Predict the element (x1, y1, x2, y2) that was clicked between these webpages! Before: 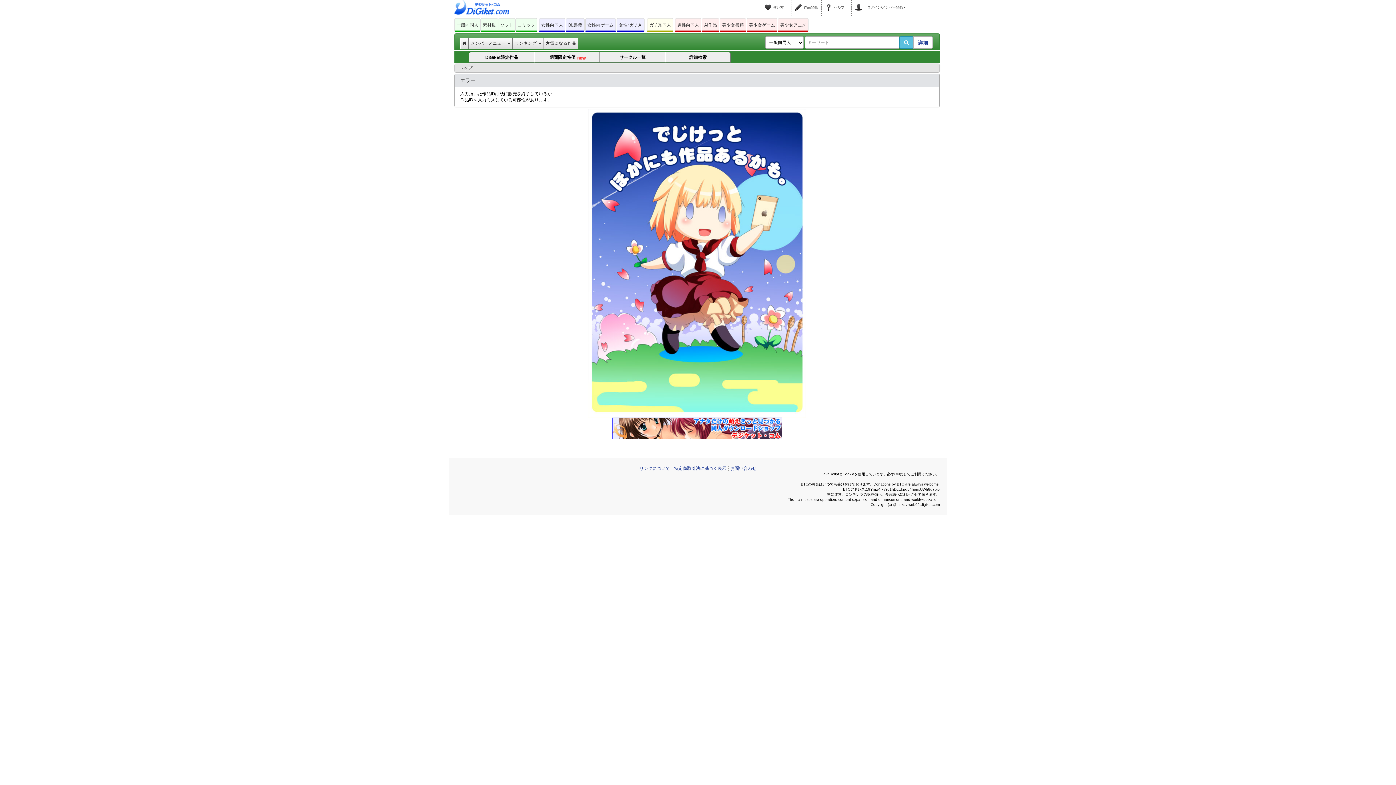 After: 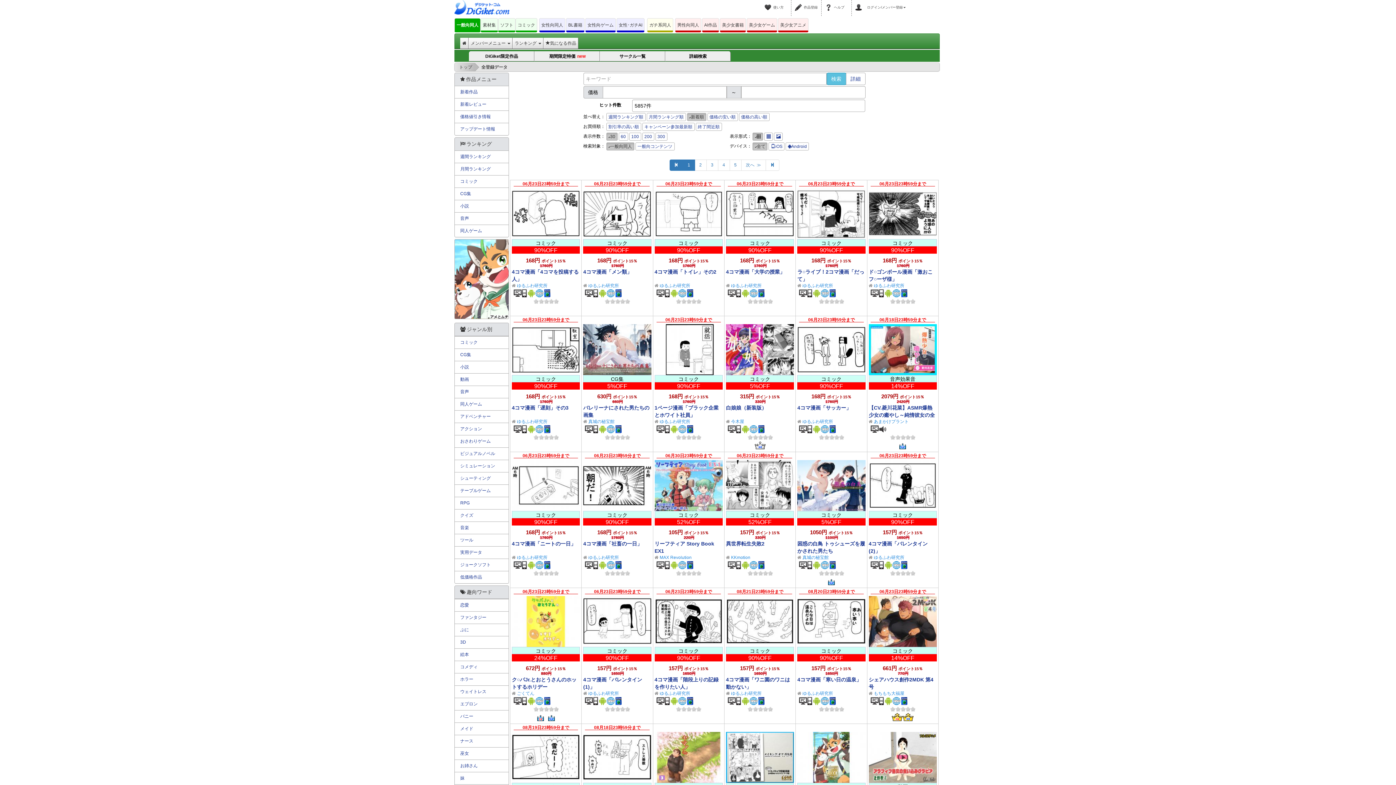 Action: bbox: (899, 36, 913, 48)